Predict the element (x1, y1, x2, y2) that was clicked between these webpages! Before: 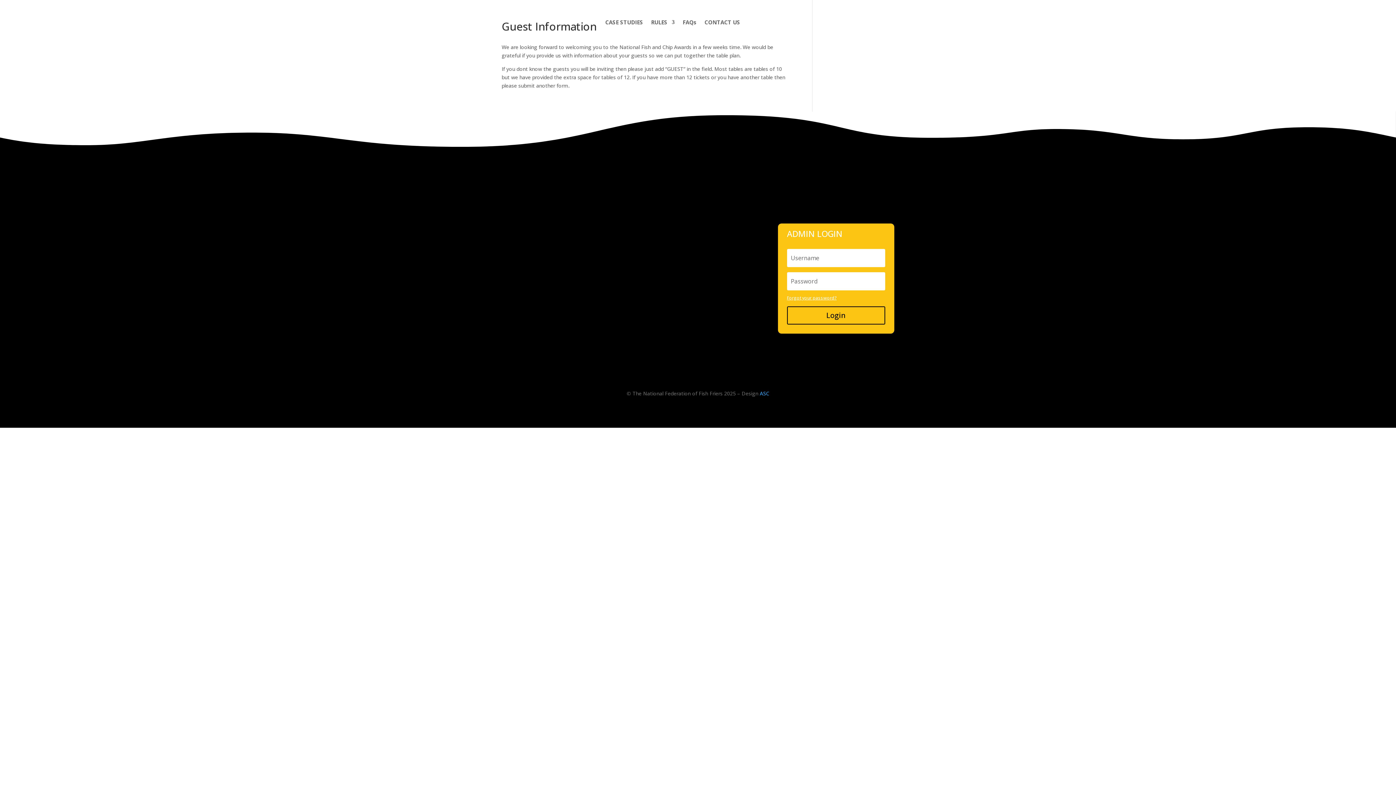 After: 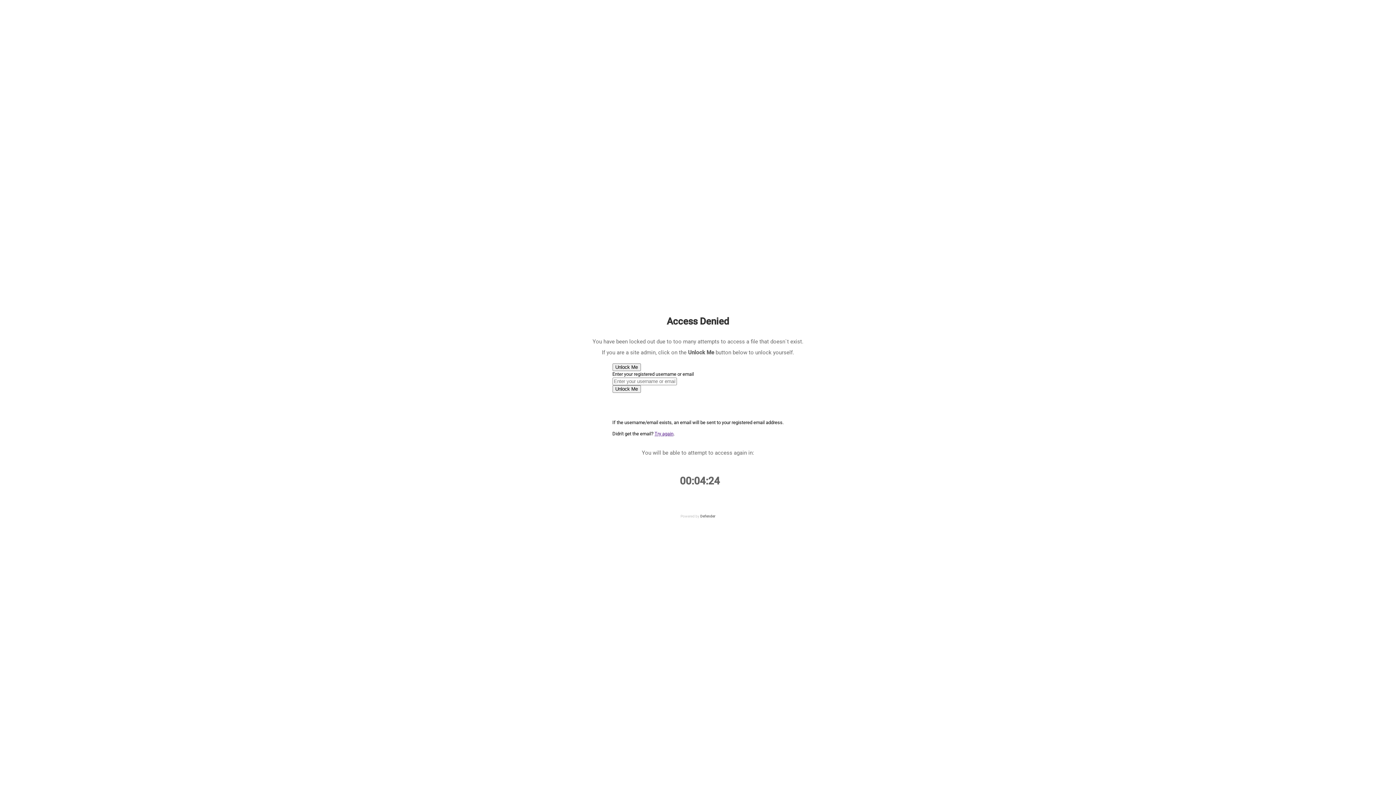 Action: label: Forgot your password? bbox: (787, 294, 836, 300)